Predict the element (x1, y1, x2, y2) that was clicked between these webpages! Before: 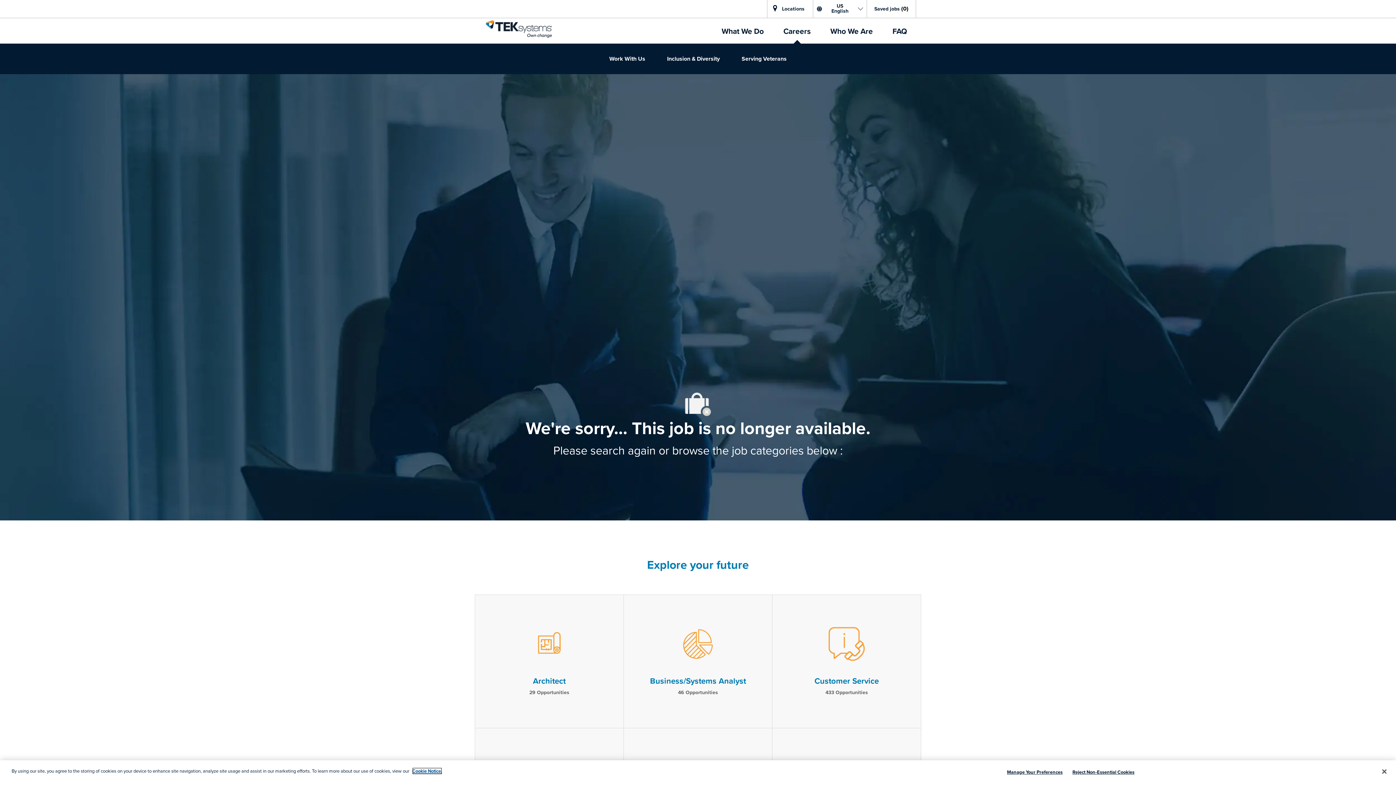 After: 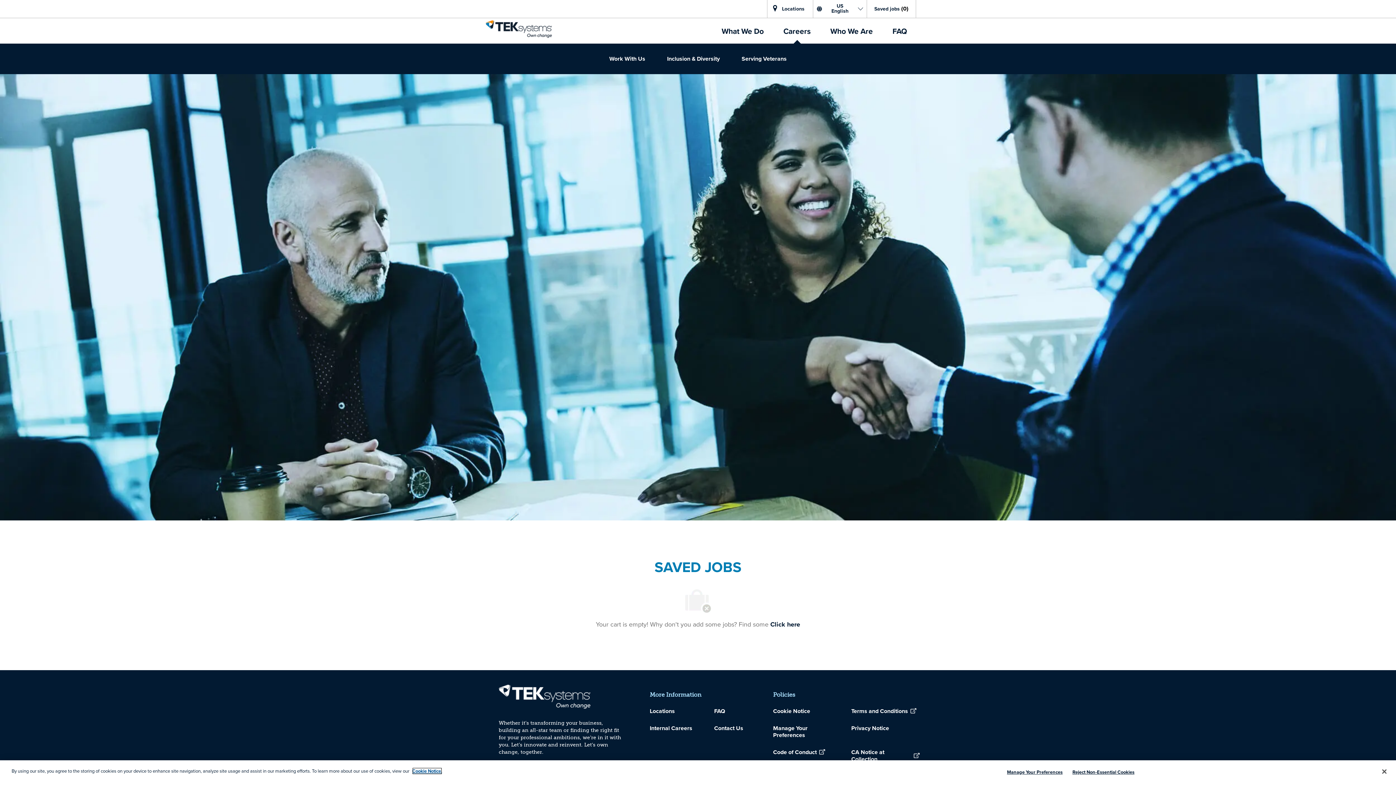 Action: bbox: (866, 0, 916, 17) label: 0 Saved  jobs